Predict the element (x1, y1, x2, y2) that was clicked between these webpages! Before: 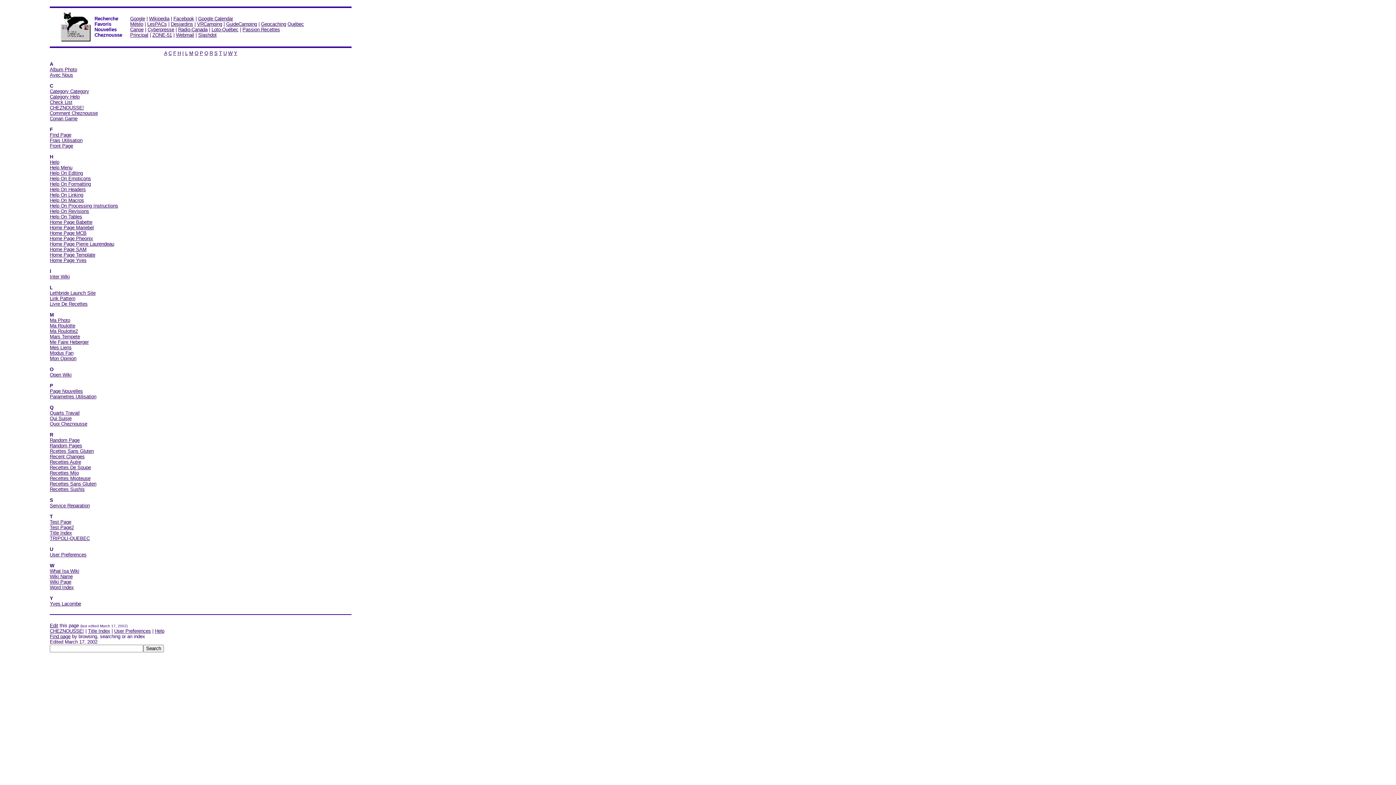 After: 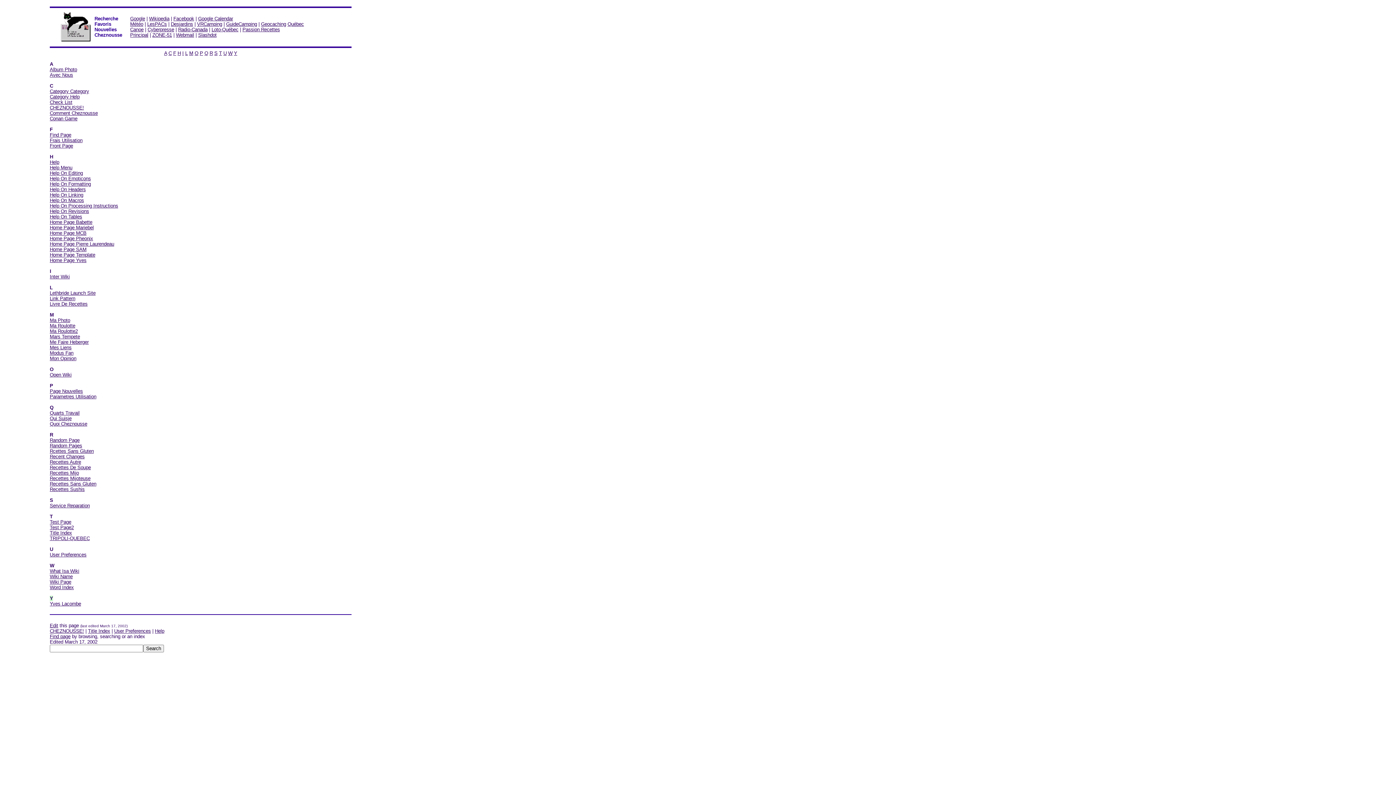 Action: bbox: (49, 595, 53, 601) label: Y
